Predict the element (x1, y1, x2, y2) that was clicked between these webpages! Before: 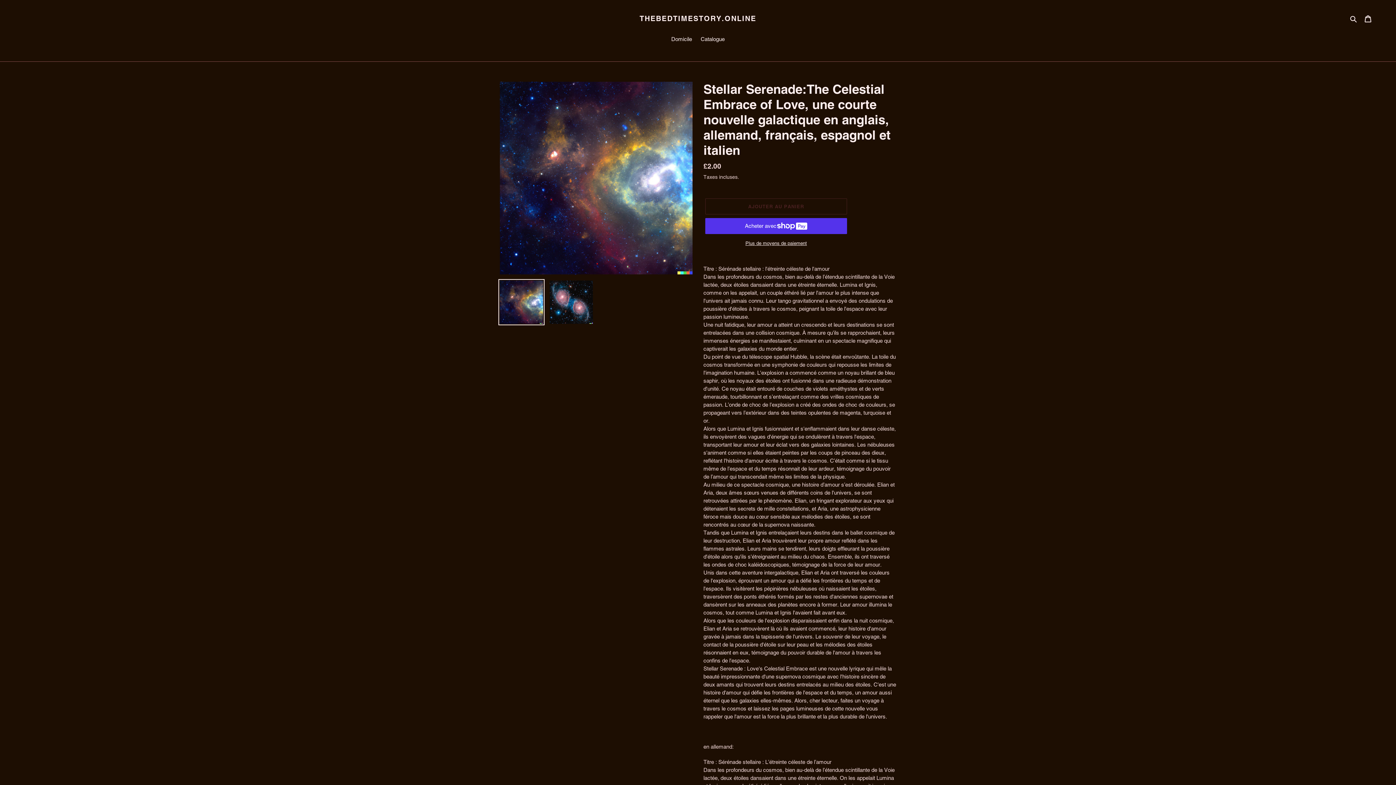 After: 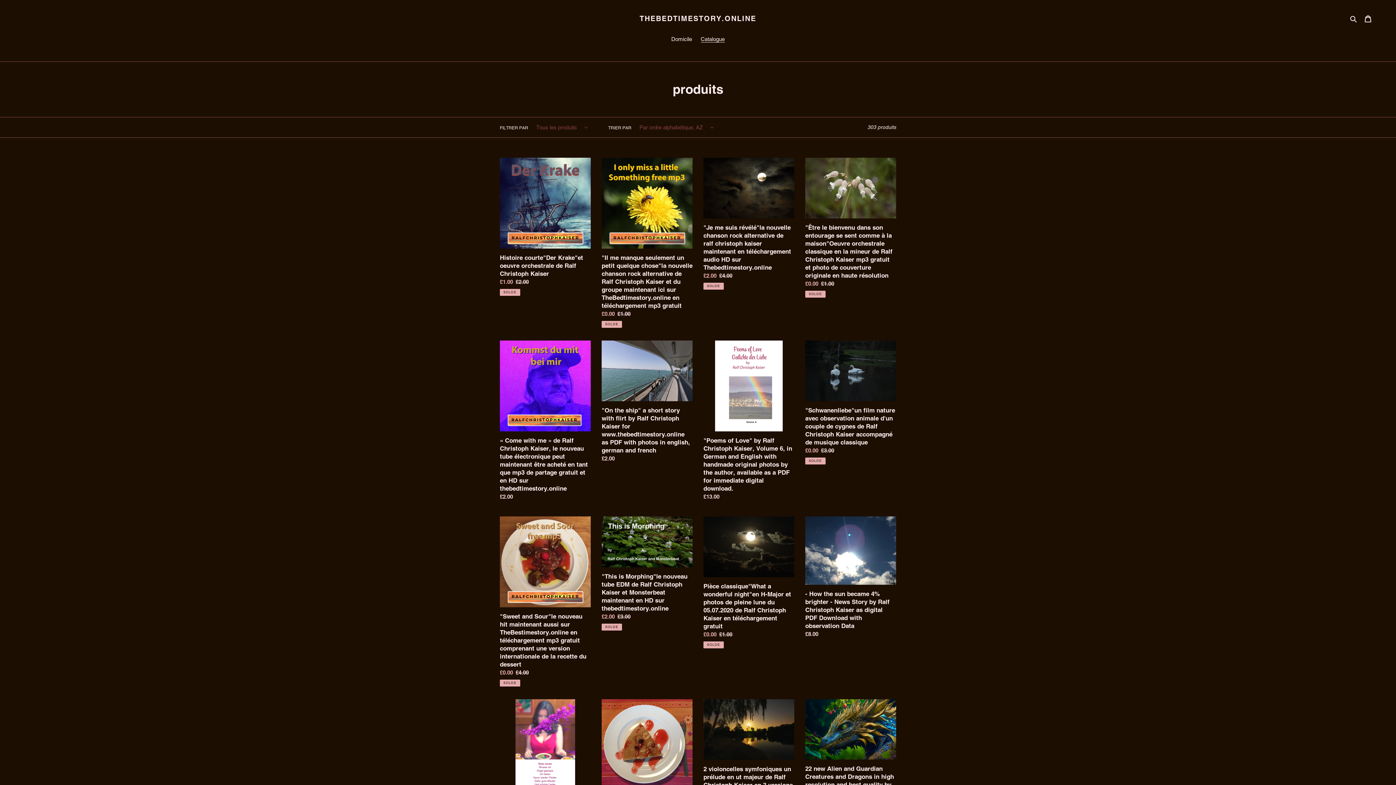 Action: label: Catalogue bbox: (697, 35, 728, 44)